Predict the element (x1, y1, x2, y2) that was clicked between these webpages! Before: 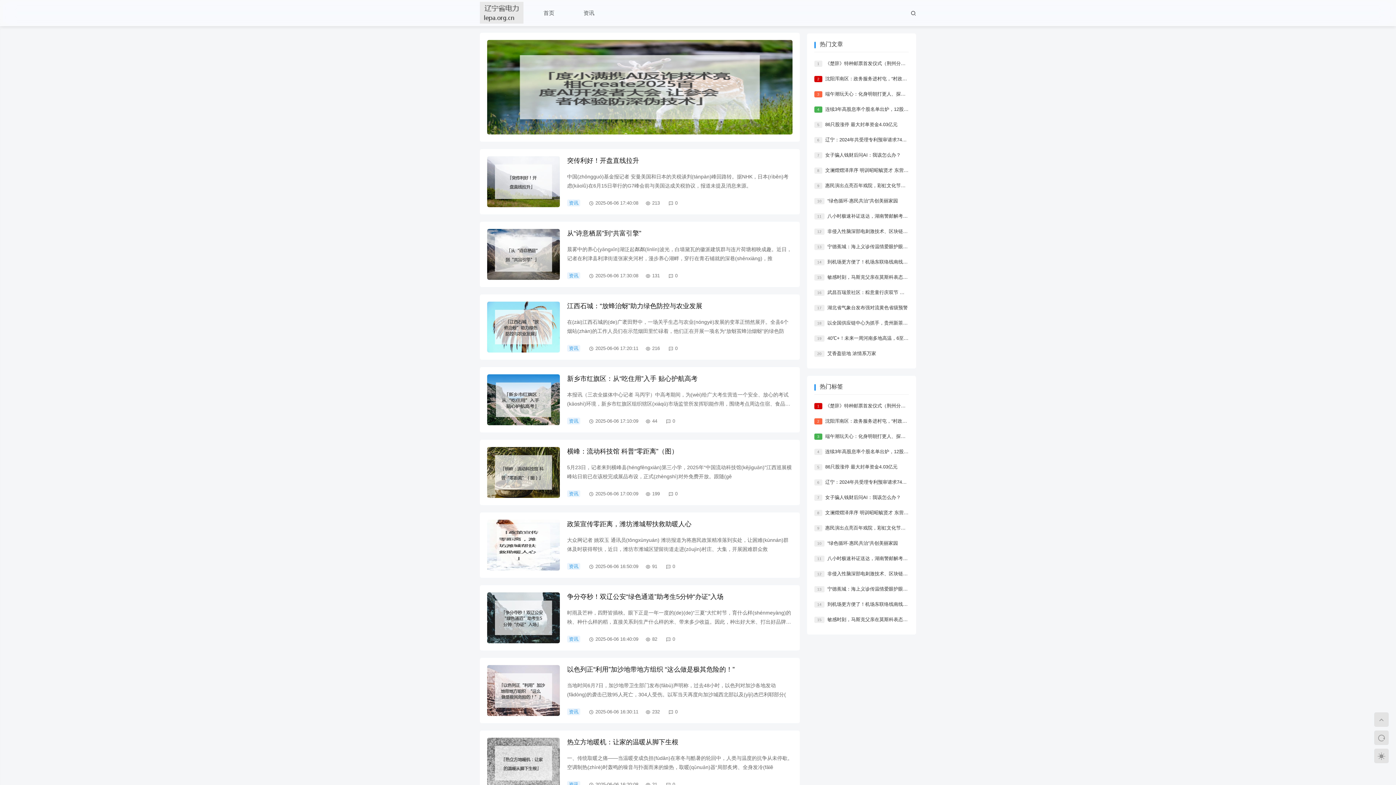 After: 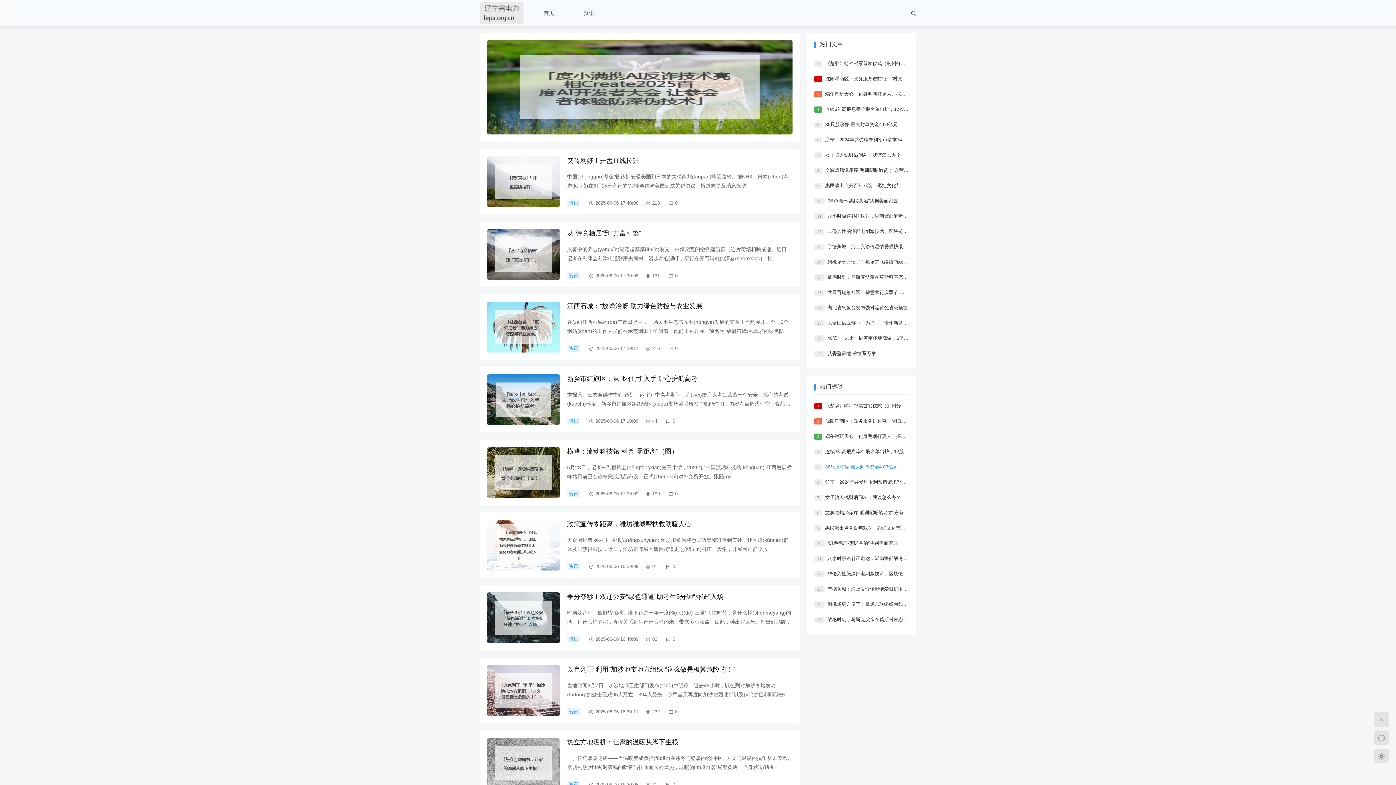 Action: label: 86只股涨停 最大封单资金4.03亿元 bbox: (825, 464, 897, 469)